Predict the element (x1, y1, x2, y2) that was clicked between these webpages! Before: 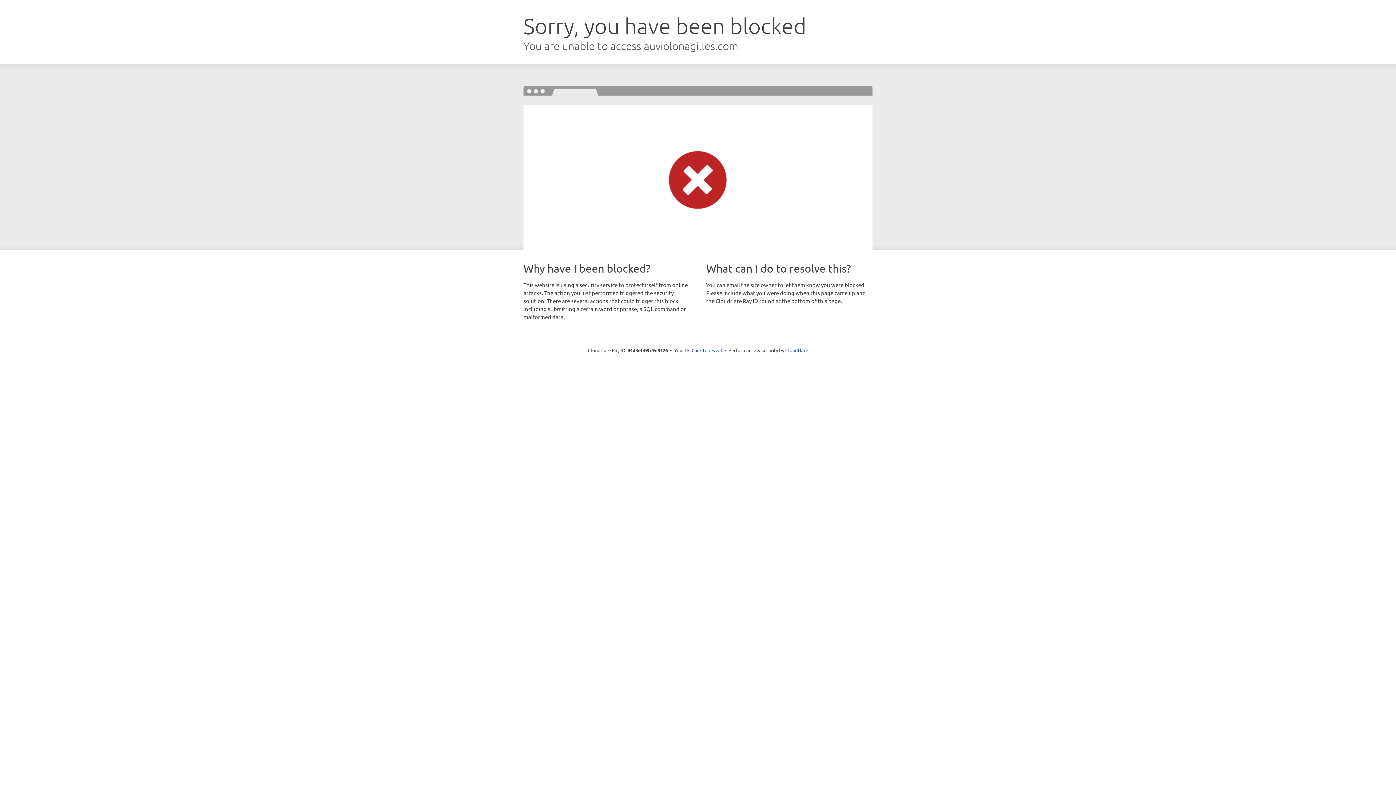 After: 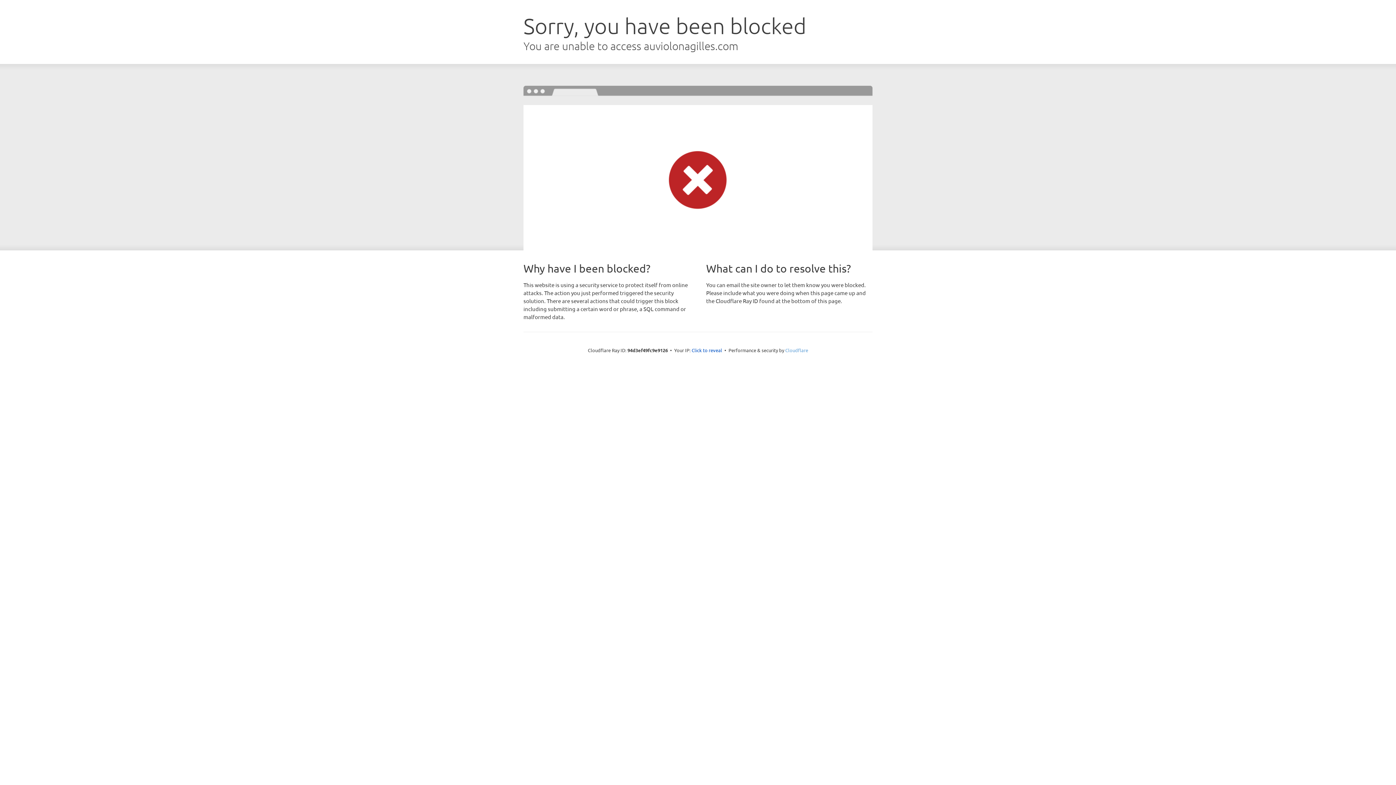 Action: label: Cloudflare bbox: (785, 347, 808, 353)